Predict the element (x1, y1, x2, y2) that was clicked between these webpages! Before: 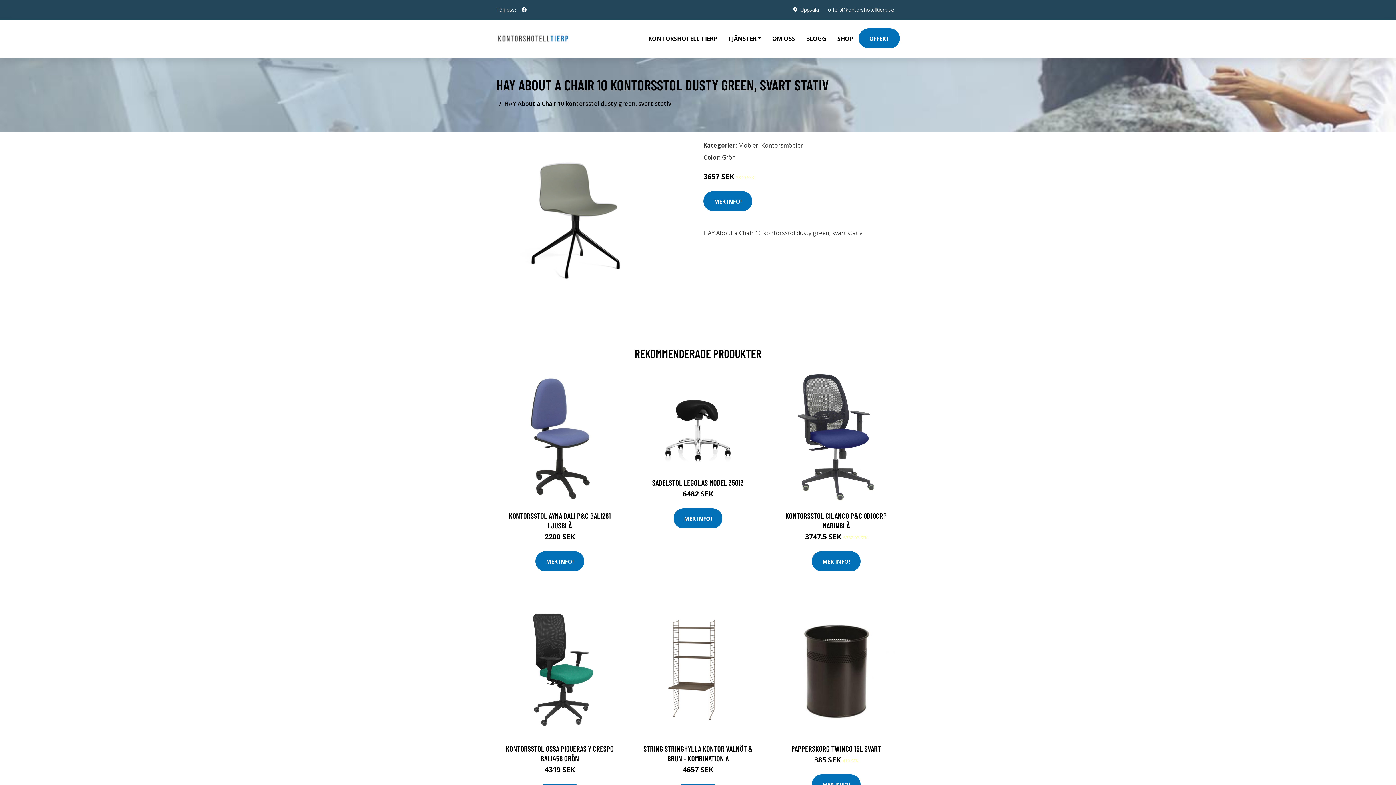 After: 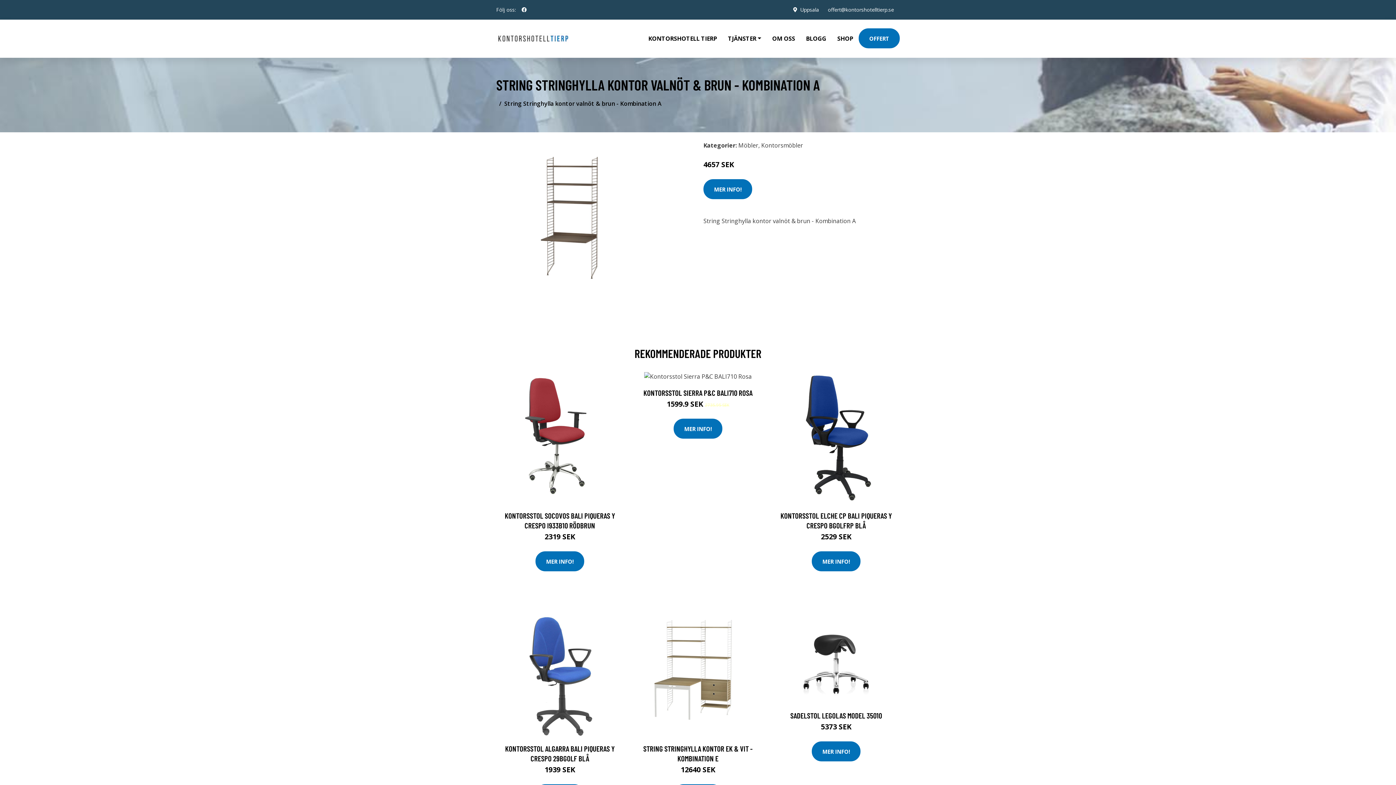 Action: bbox: (632, 605, 764, 737)